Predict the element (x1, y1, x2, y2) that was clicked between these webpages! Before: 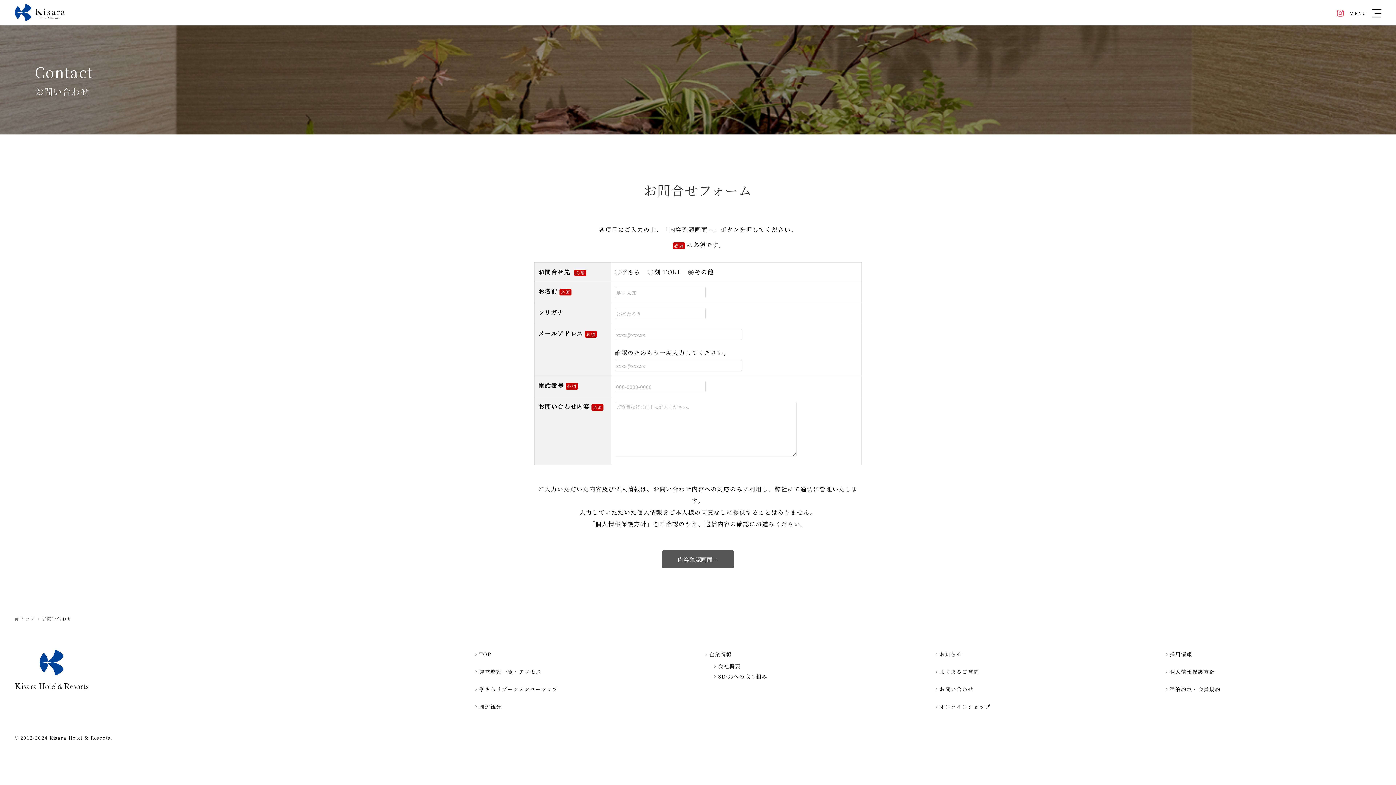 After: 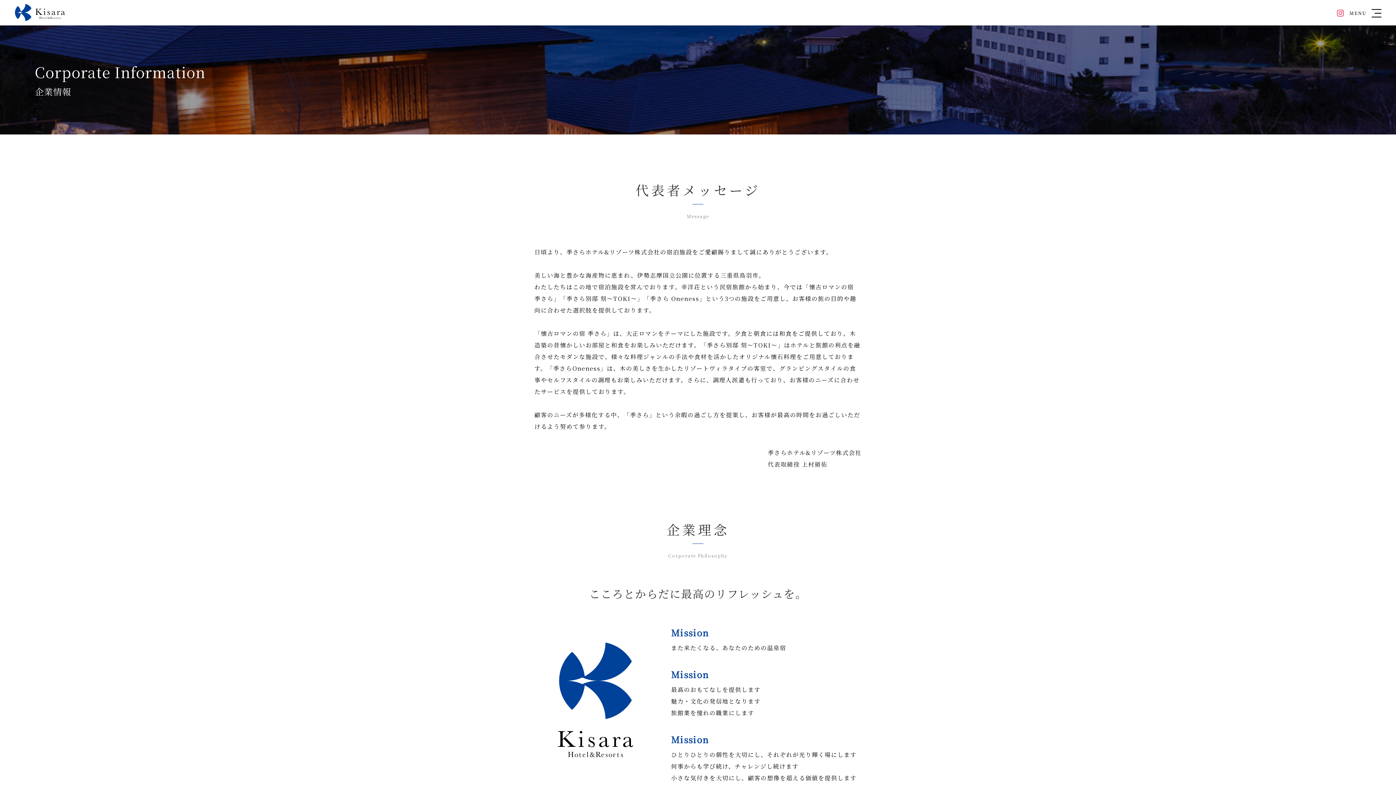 Action: label: 企業情報 bbox: (705, 649, 921, 659)